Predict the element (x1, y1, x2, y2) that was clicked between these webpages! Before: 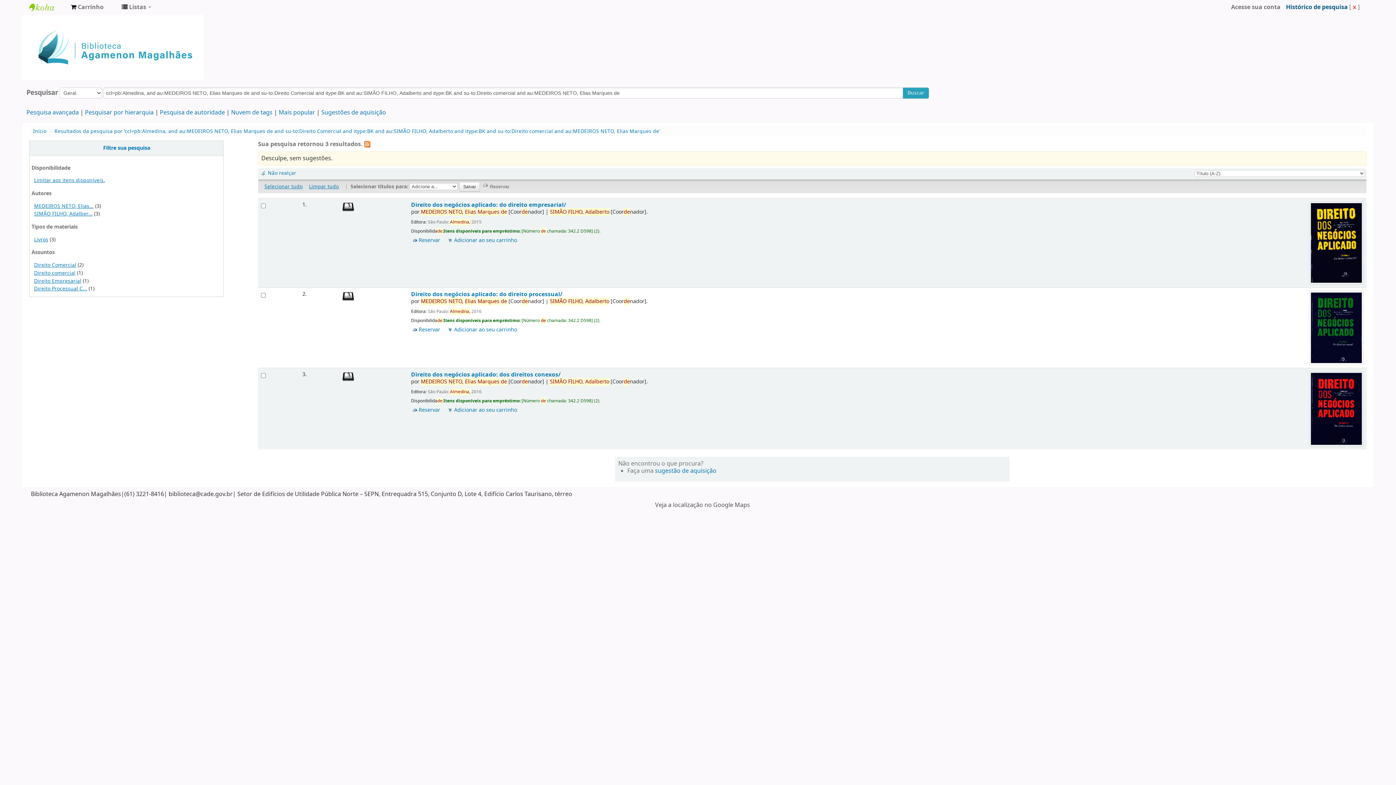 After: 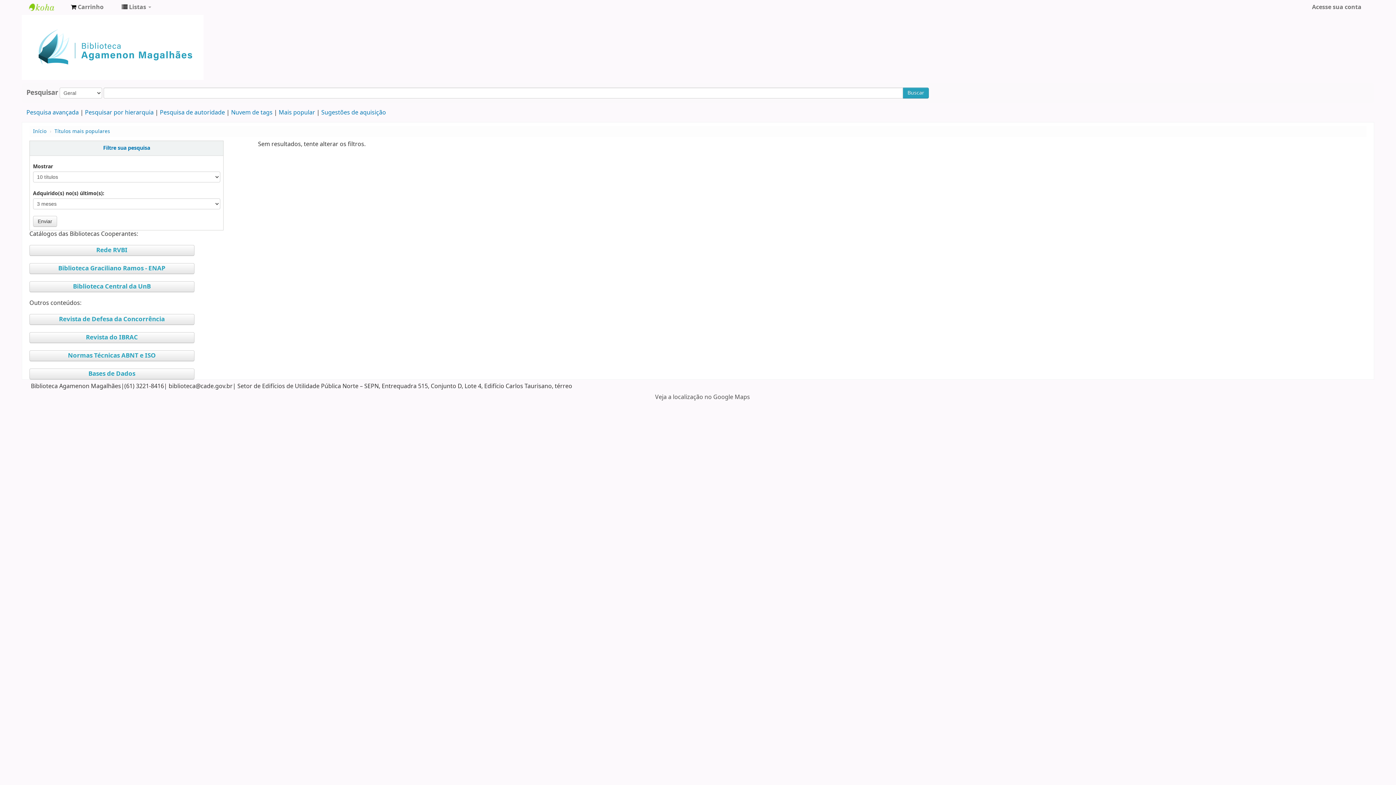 Action: bbox: (278, 108, 315, 117) label: Mais popular